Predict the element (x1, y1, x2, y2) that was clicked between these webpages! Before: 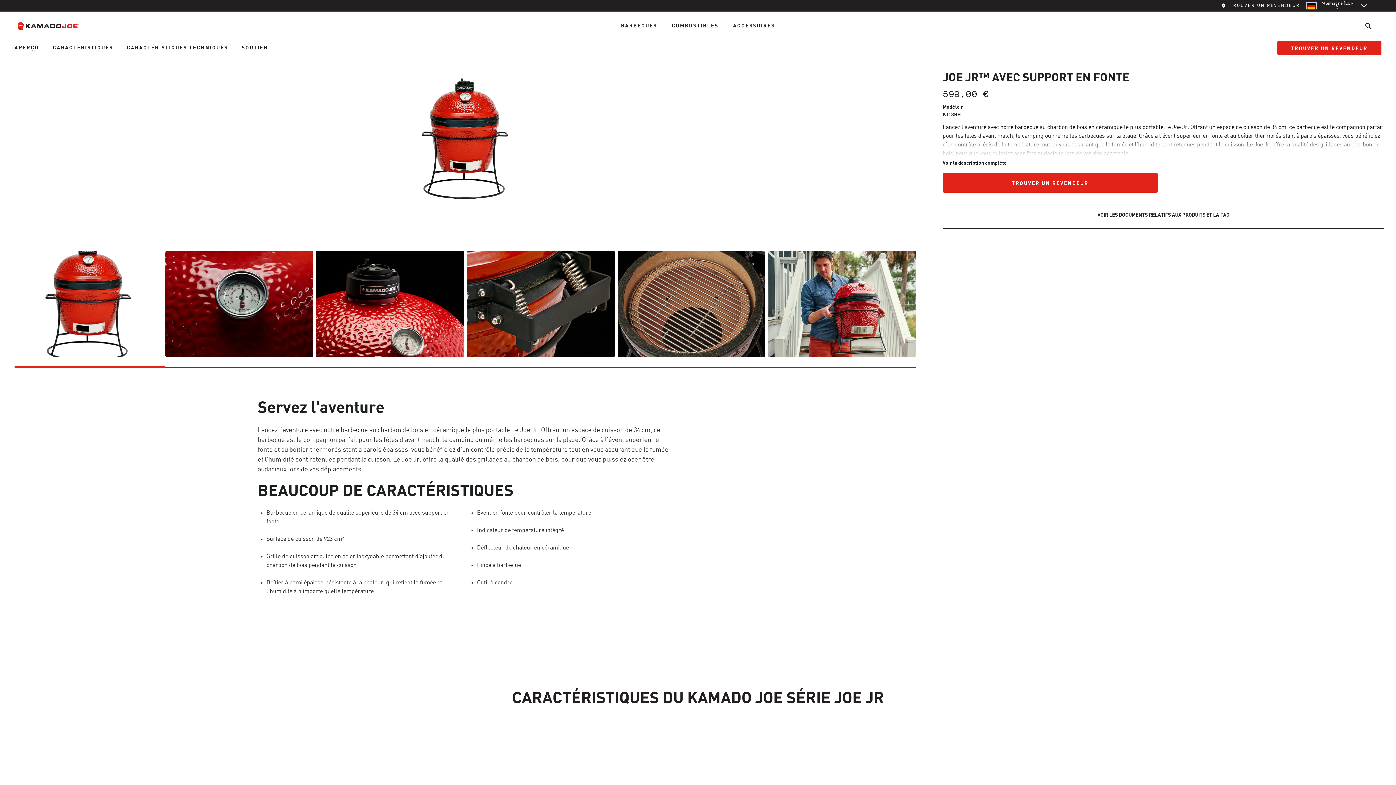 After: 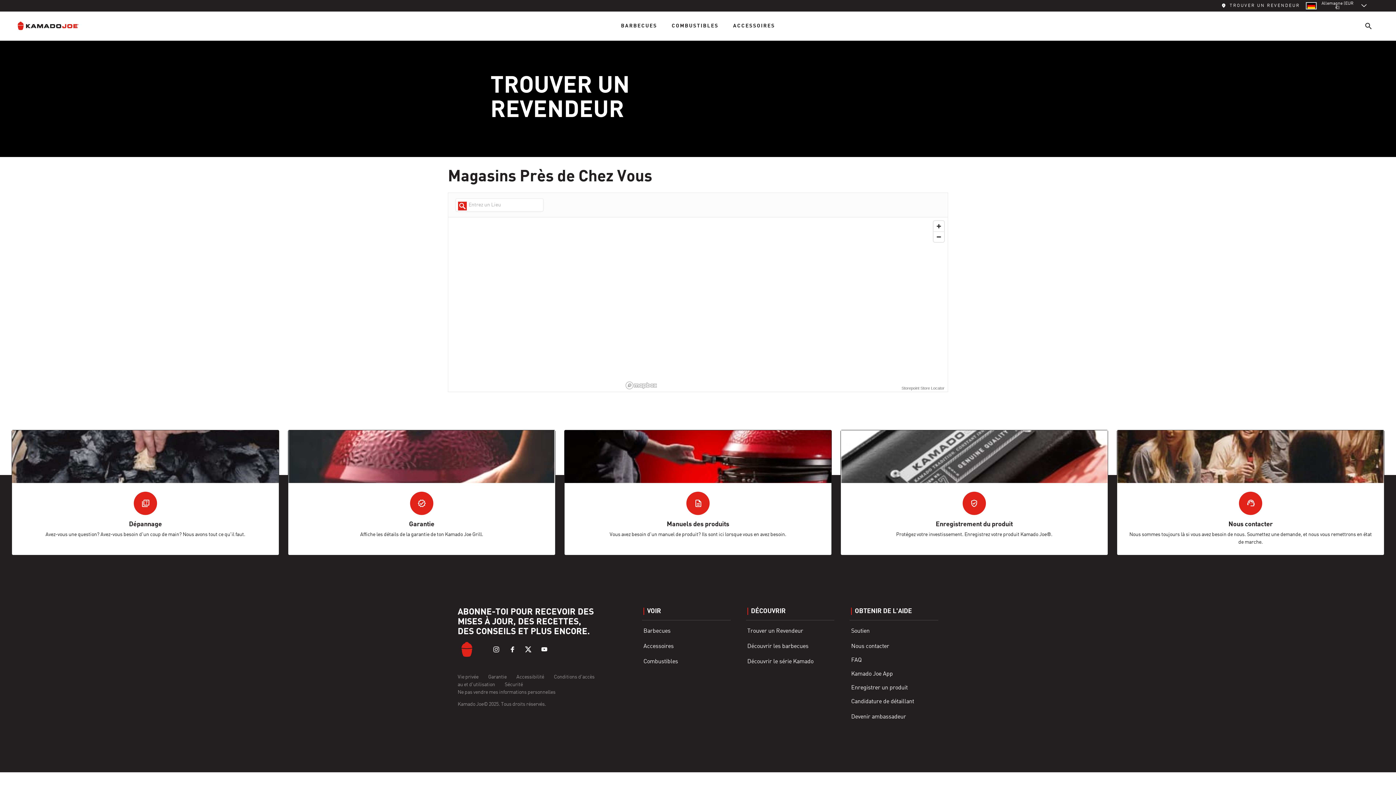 Action: label: TROUVER UN REVENDEUR
TROUVER UN REVENDEUR bbox: (942, 173, 1158, 192)